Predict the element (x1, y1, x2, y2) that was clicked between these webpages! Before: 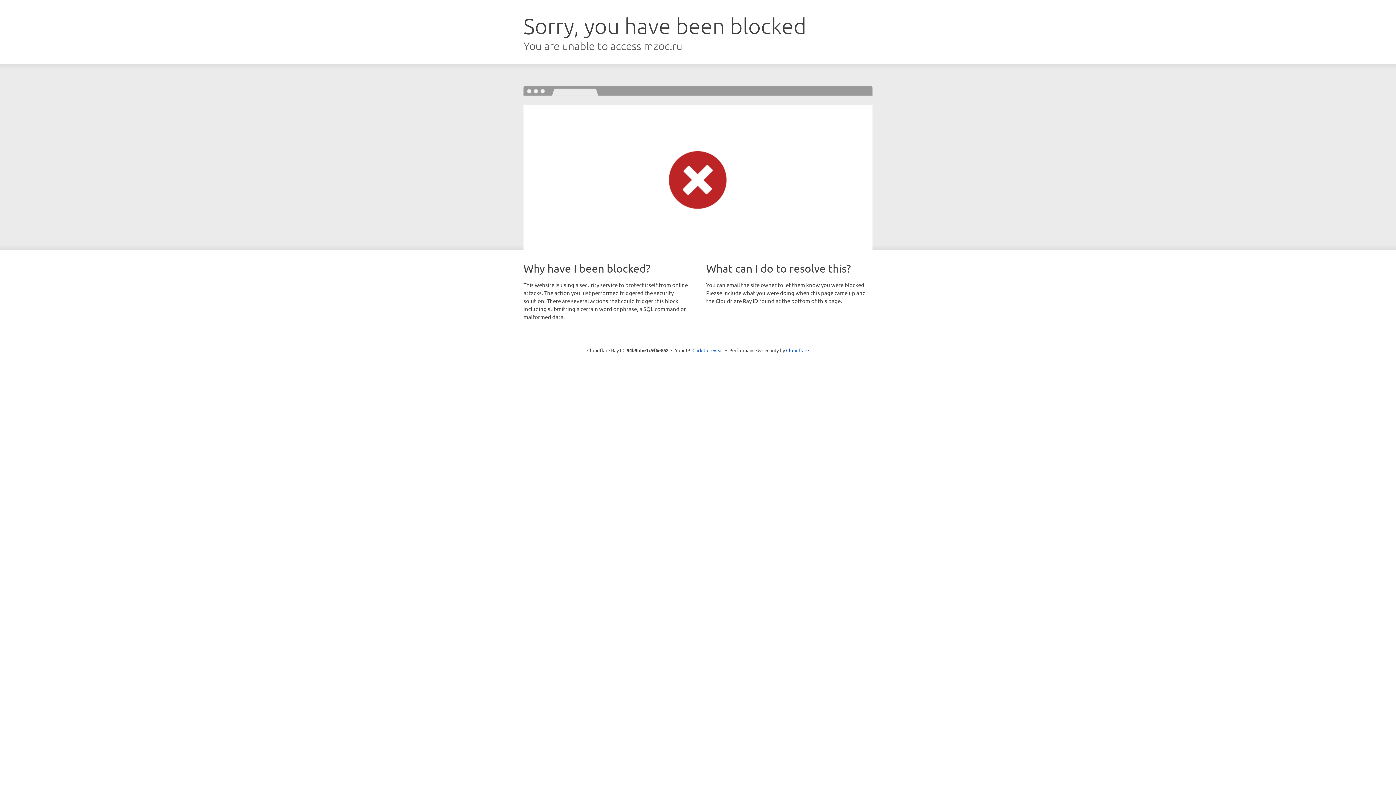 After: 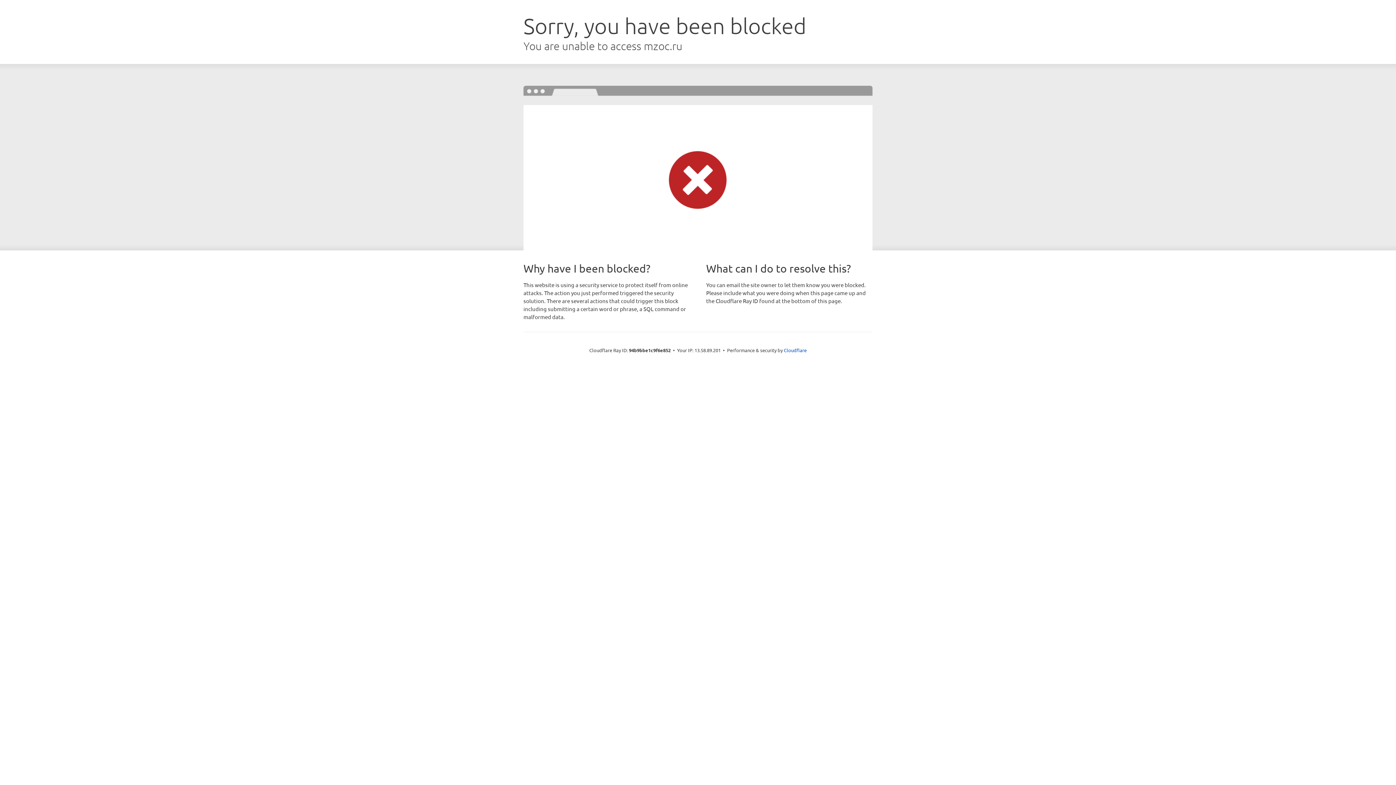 Action: bbox: (692, 346, 723, 353) label: Click to reveal